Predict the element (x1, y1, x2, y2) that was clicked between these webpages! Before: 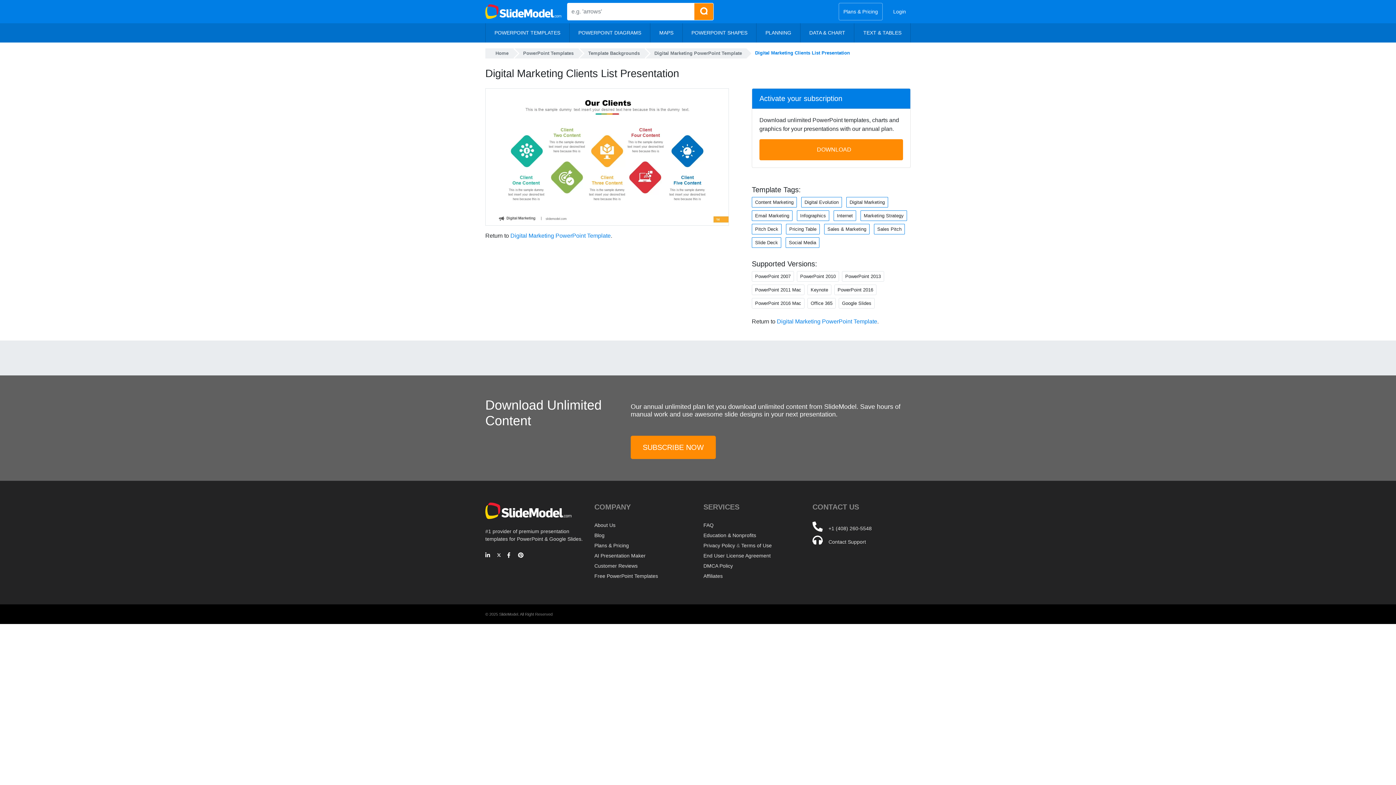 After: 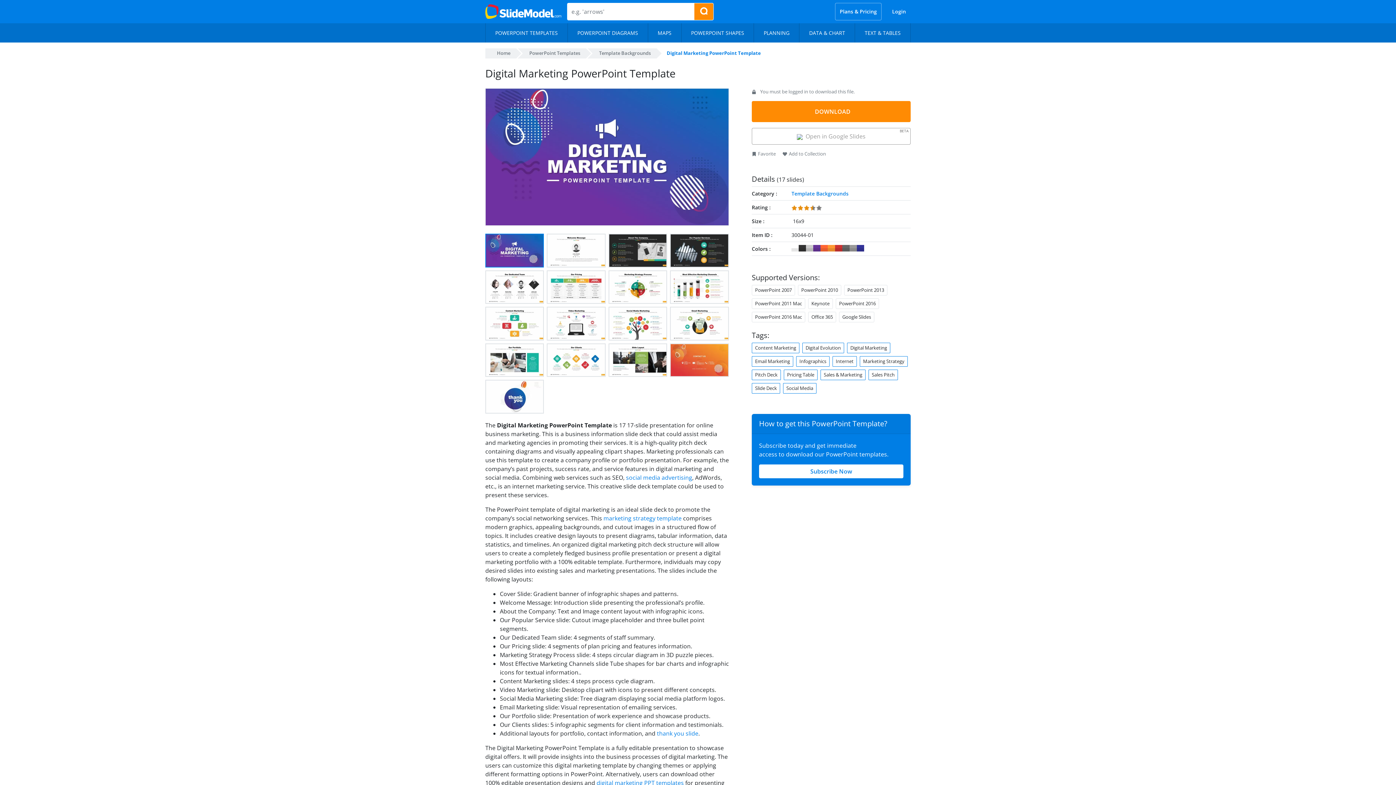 Action: label: Digital Marketing PowerPoint Template bbox: (510, 232, 610, 238)